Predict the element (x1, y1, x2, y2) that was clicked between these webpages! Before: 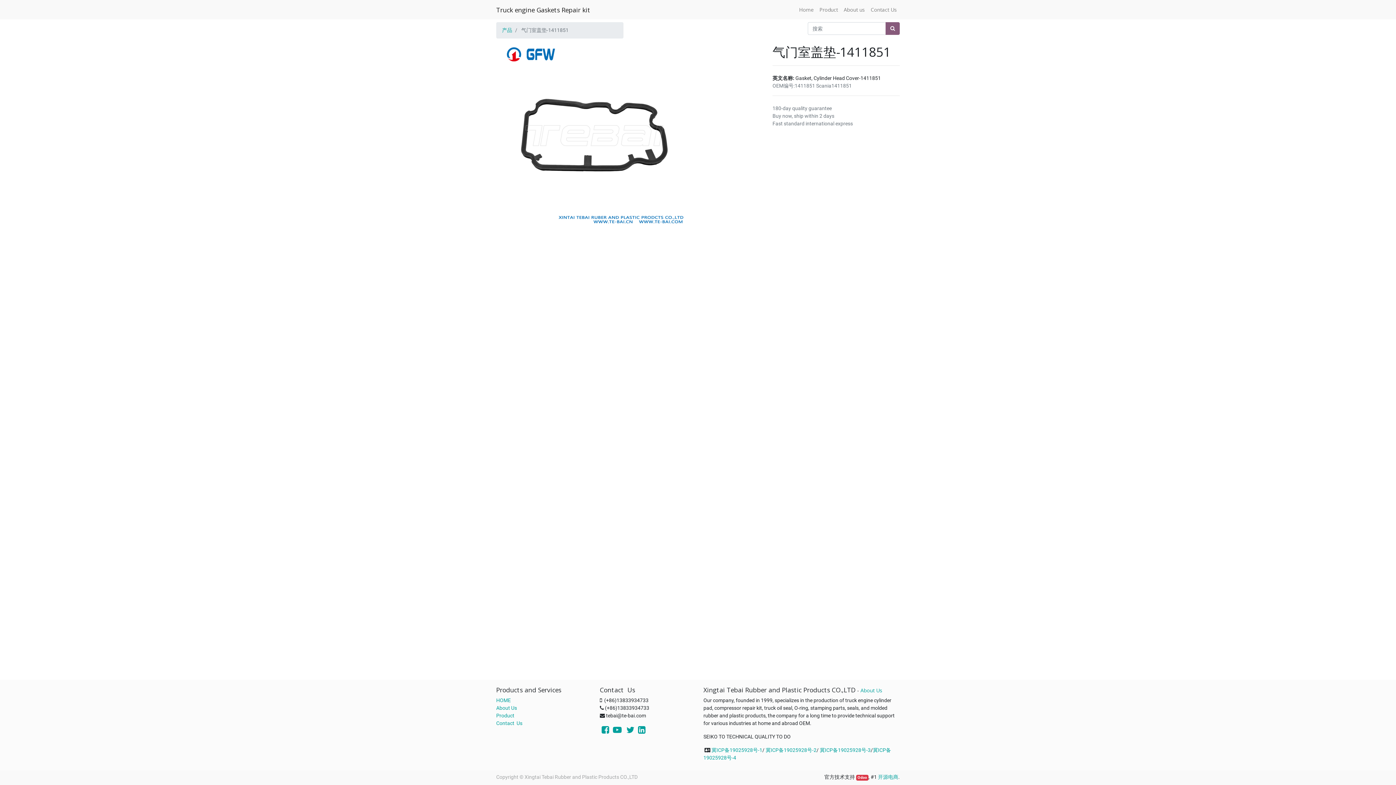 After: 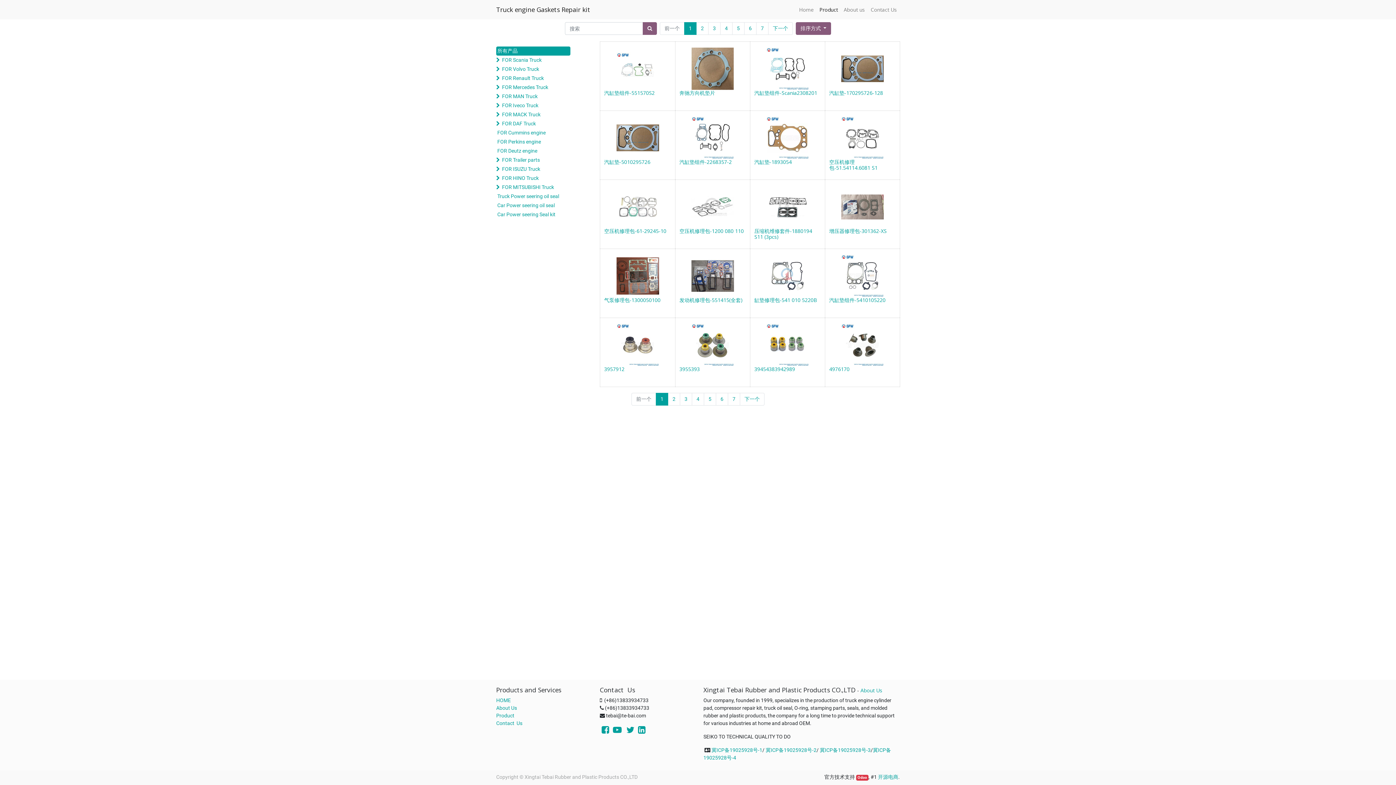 Action: label: Product bbox: (496, 713, 514, 718)